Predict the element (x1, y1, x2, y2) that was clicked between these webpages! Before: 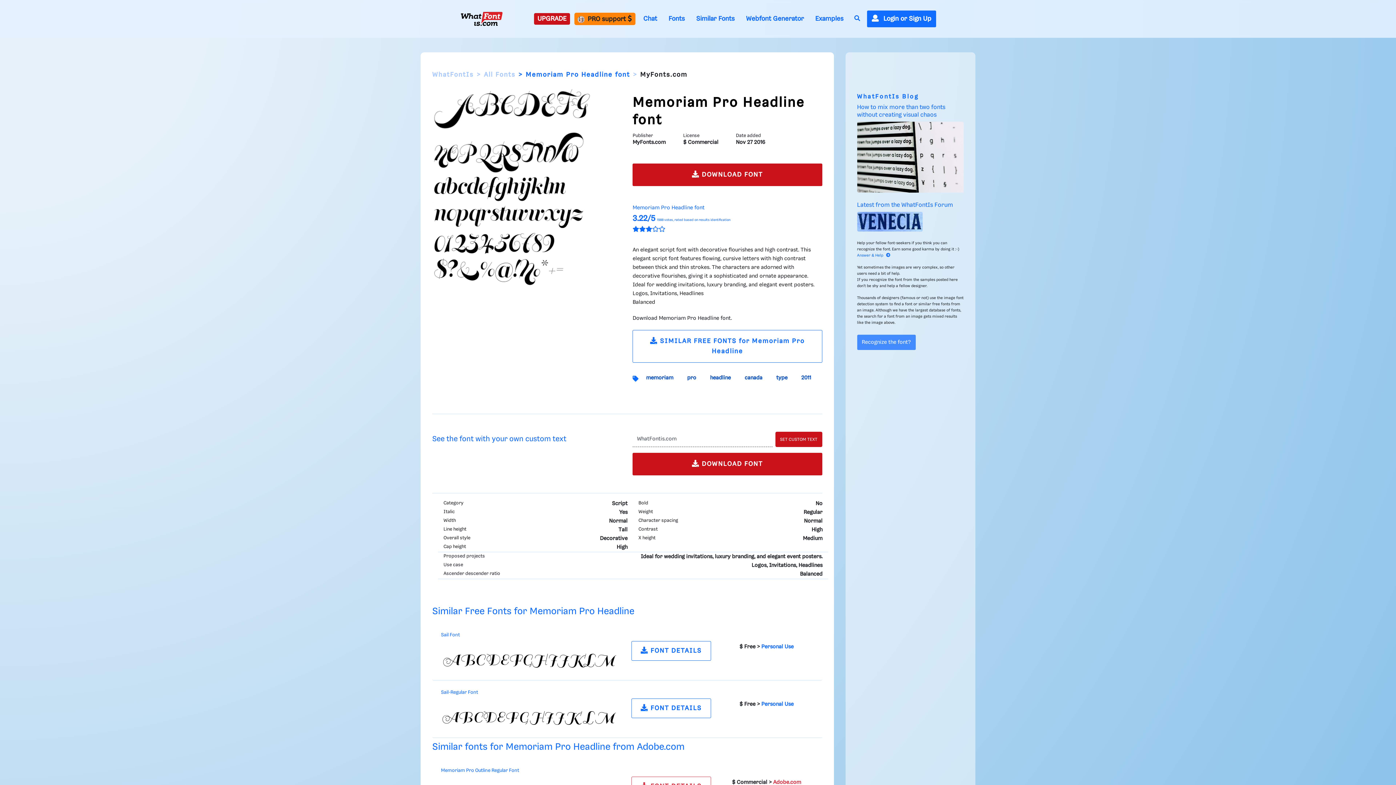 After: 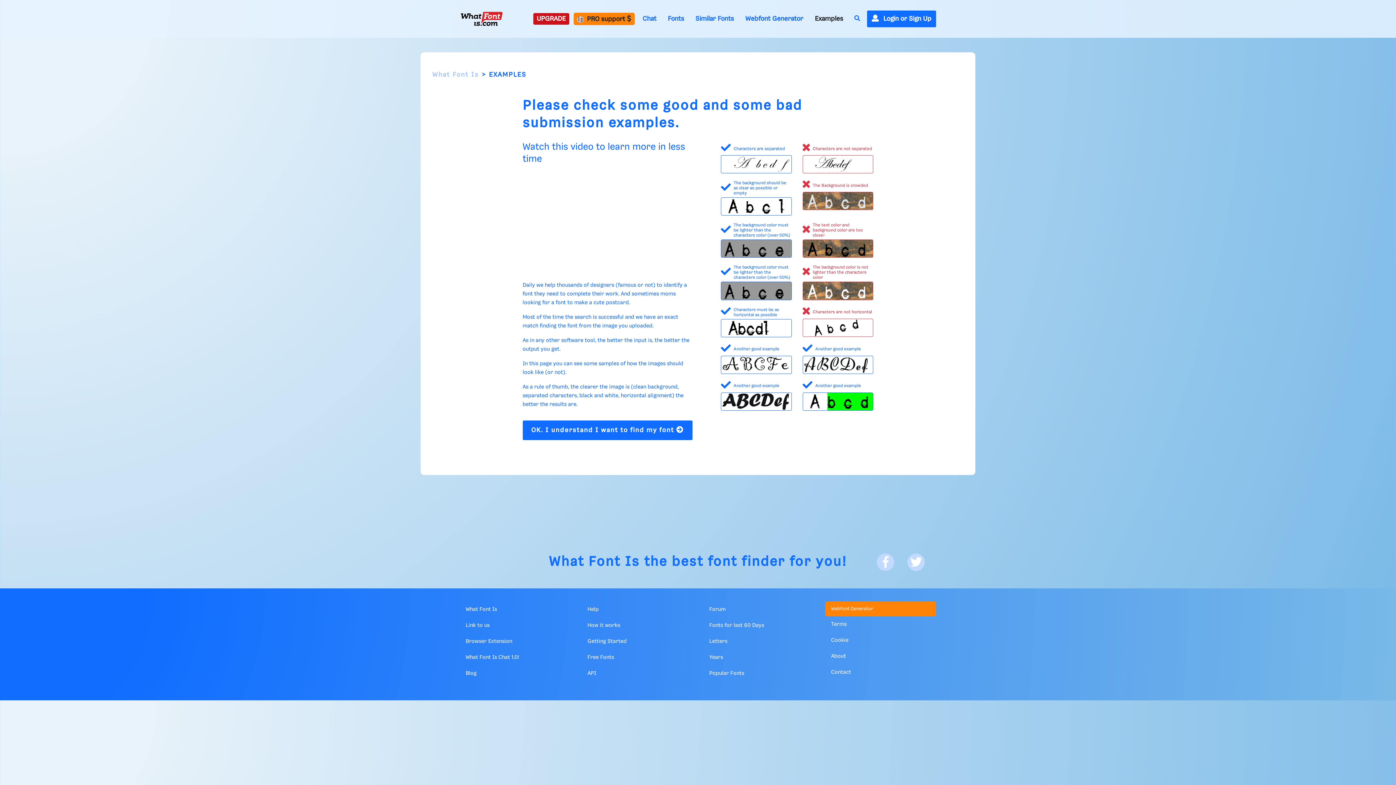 Action: label: Examples bbox: (811, 13, 847, 24)